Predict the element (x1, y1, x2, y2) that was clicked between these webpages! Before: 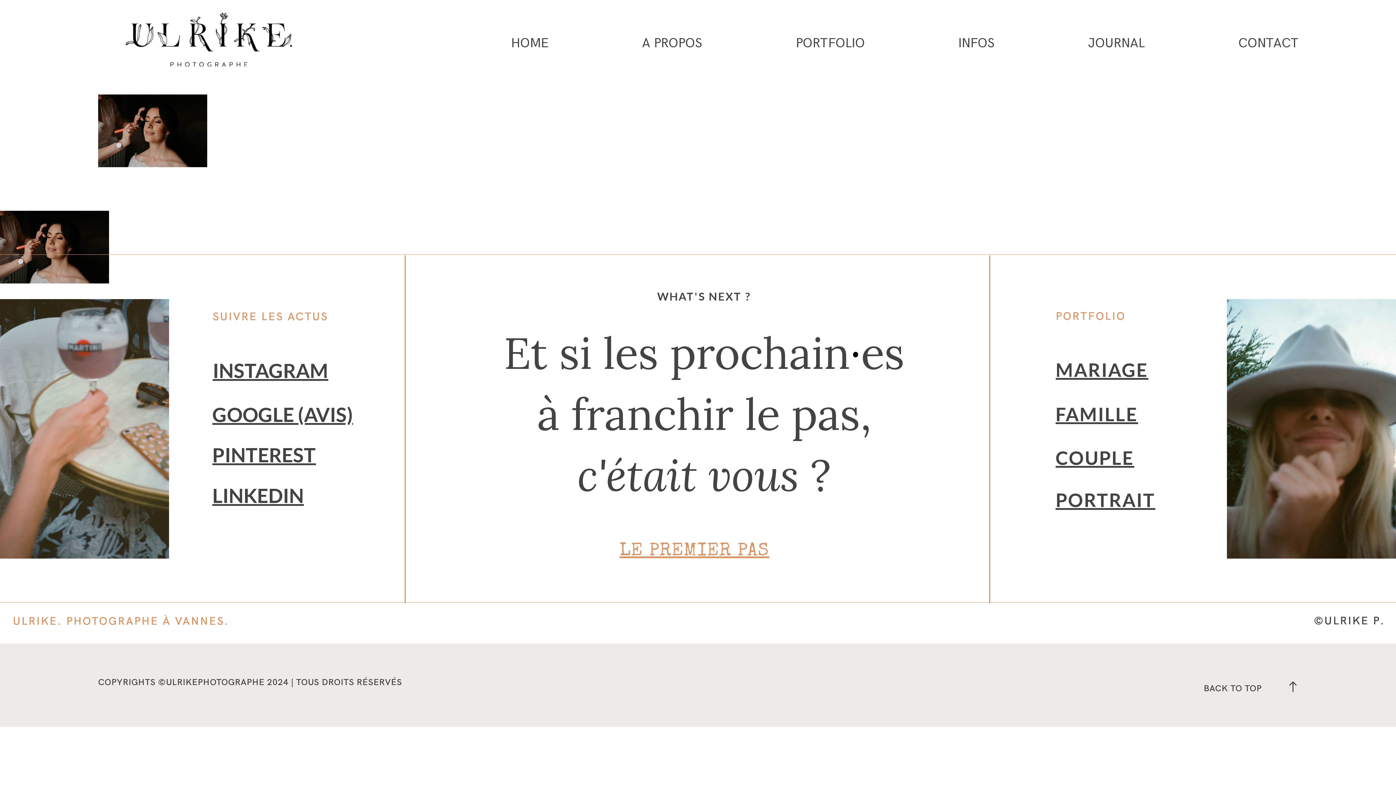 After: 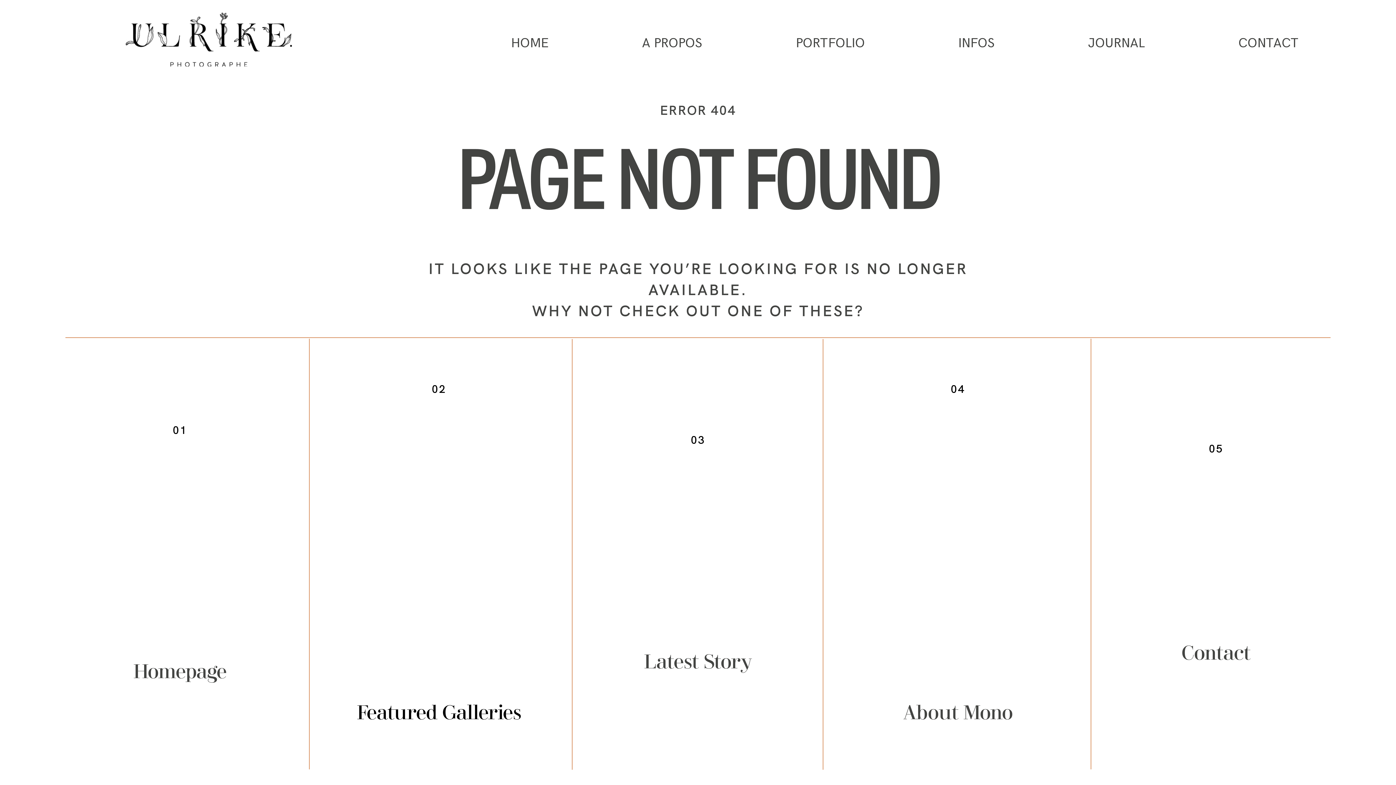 Action: bbox: (1055, 446, 1134, 469) label: COUPLE